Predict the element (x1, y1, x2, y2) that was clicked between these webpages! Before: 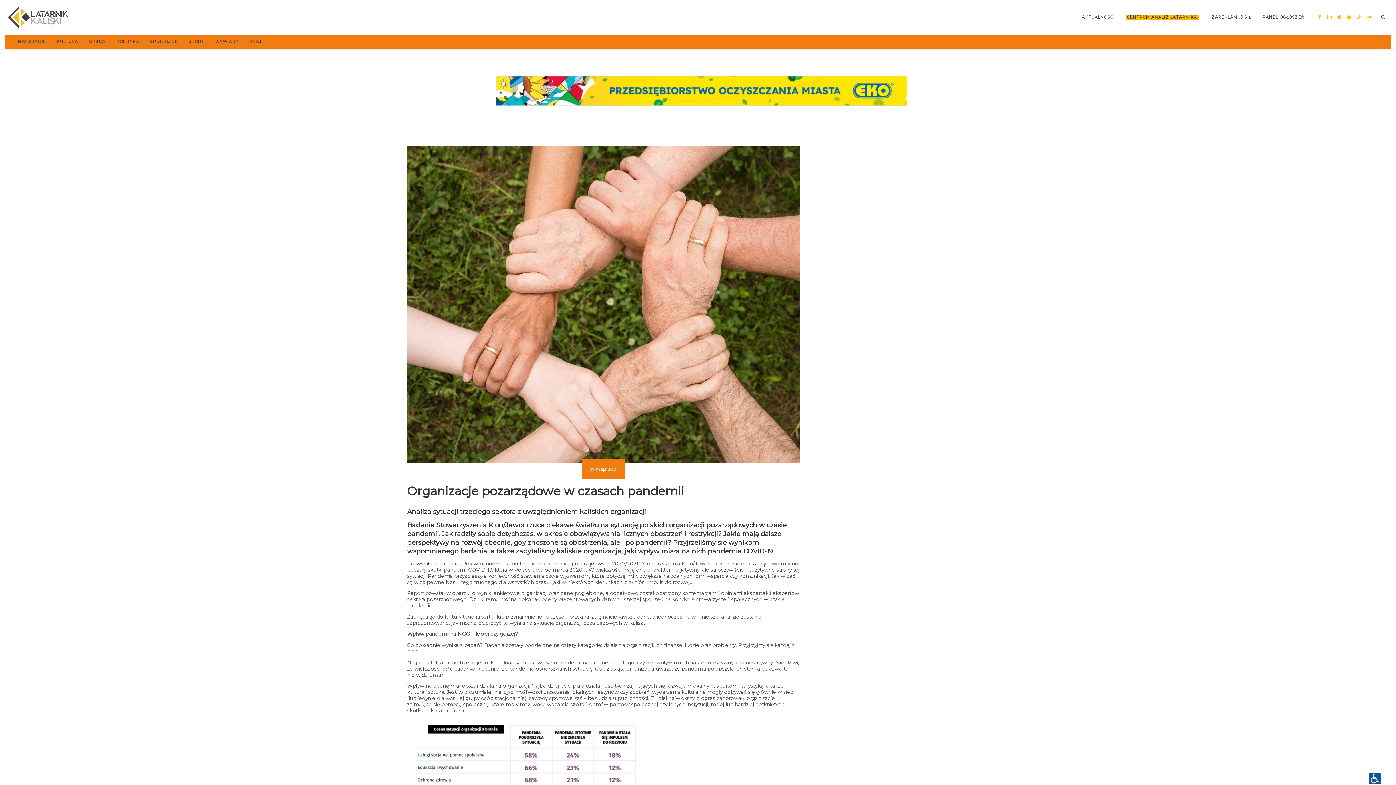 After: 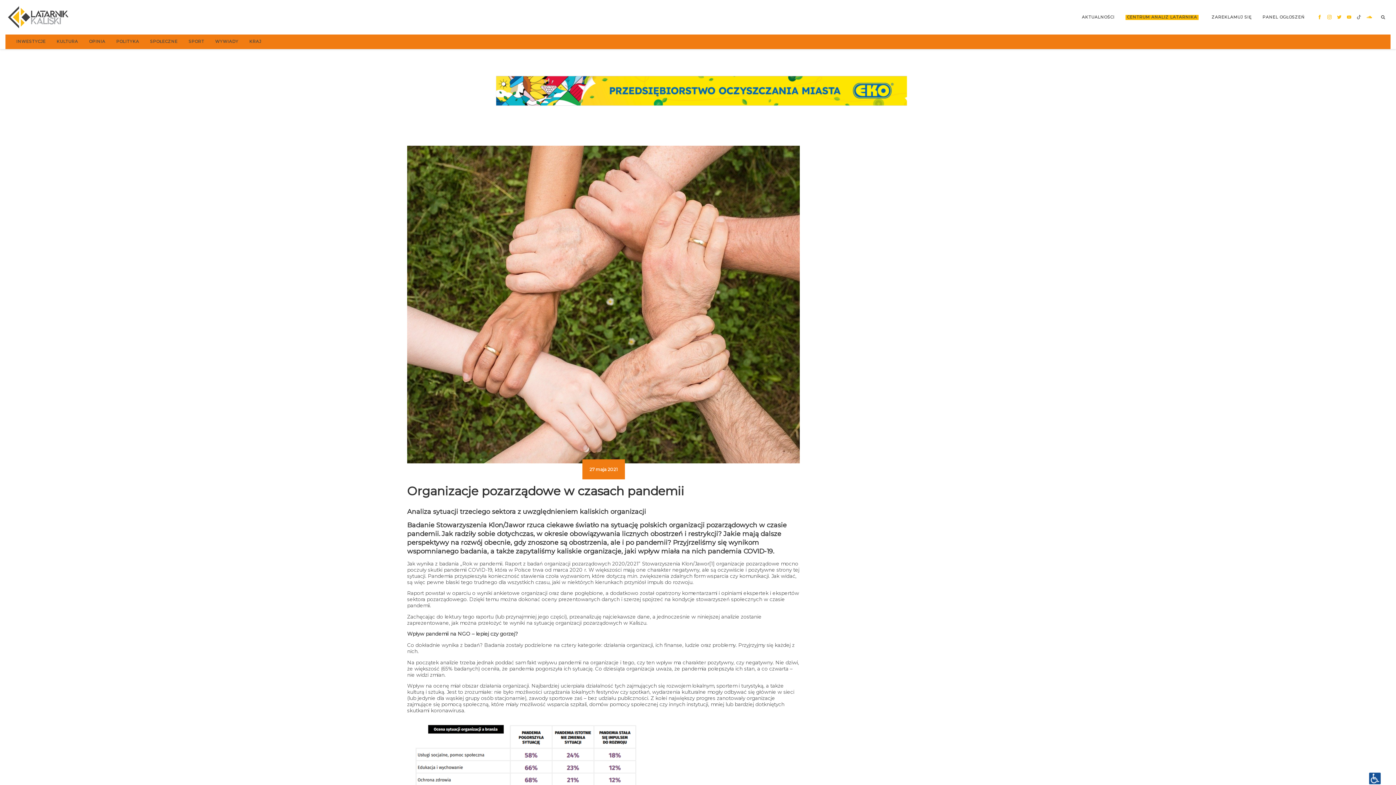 Action: bbox: (1355, 12, 1363, 21)